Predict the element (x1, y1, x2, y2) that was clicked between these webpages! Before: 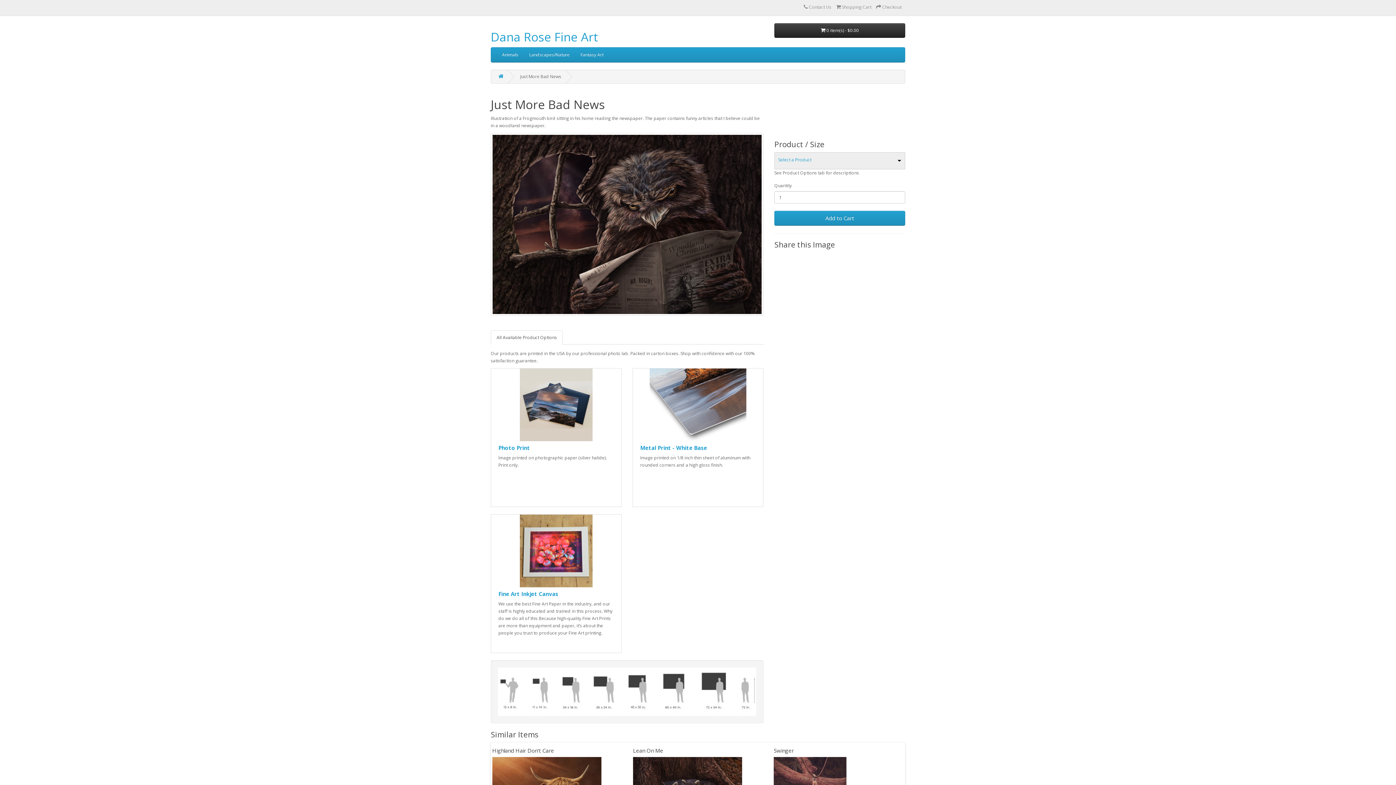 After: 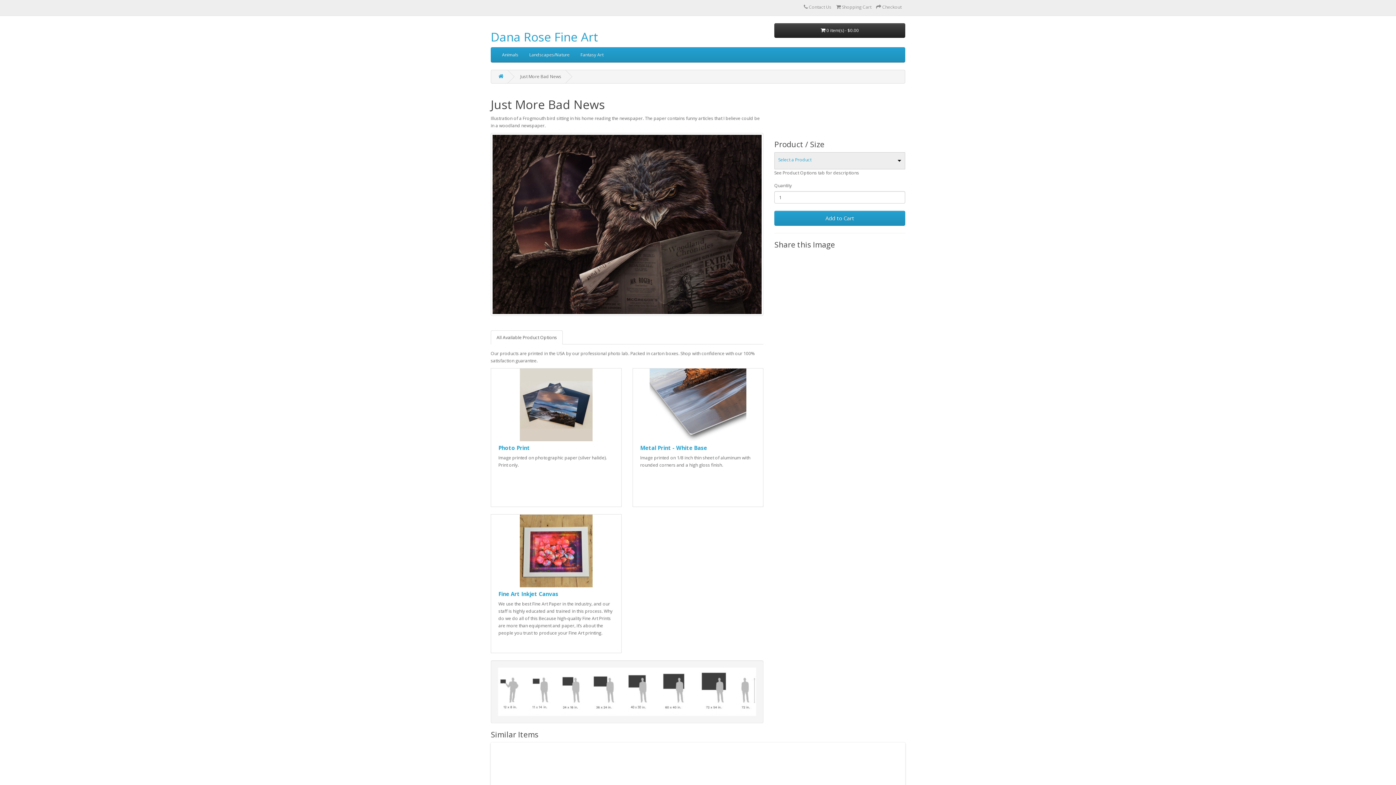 Action: label: All Available Product Options bbox: (490, 330, 562, 344)